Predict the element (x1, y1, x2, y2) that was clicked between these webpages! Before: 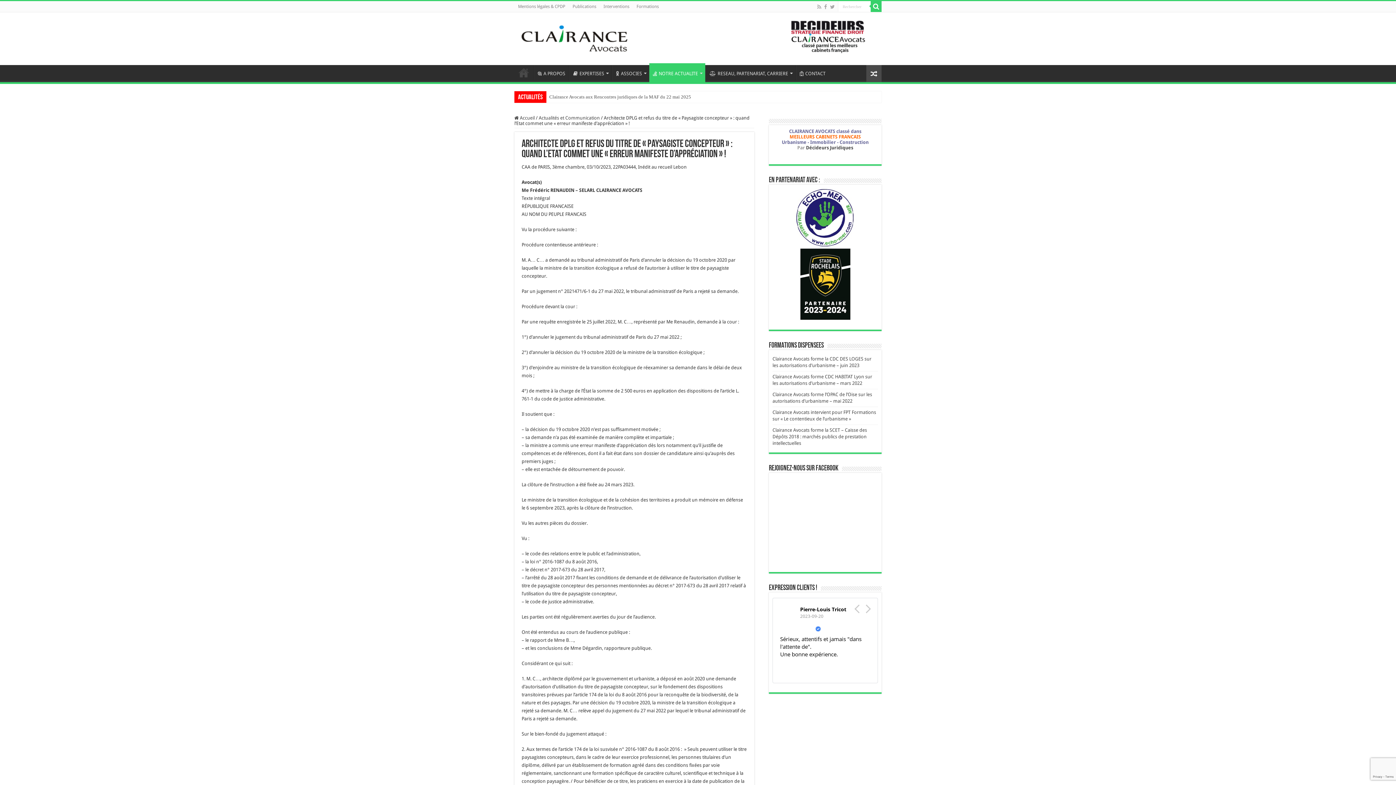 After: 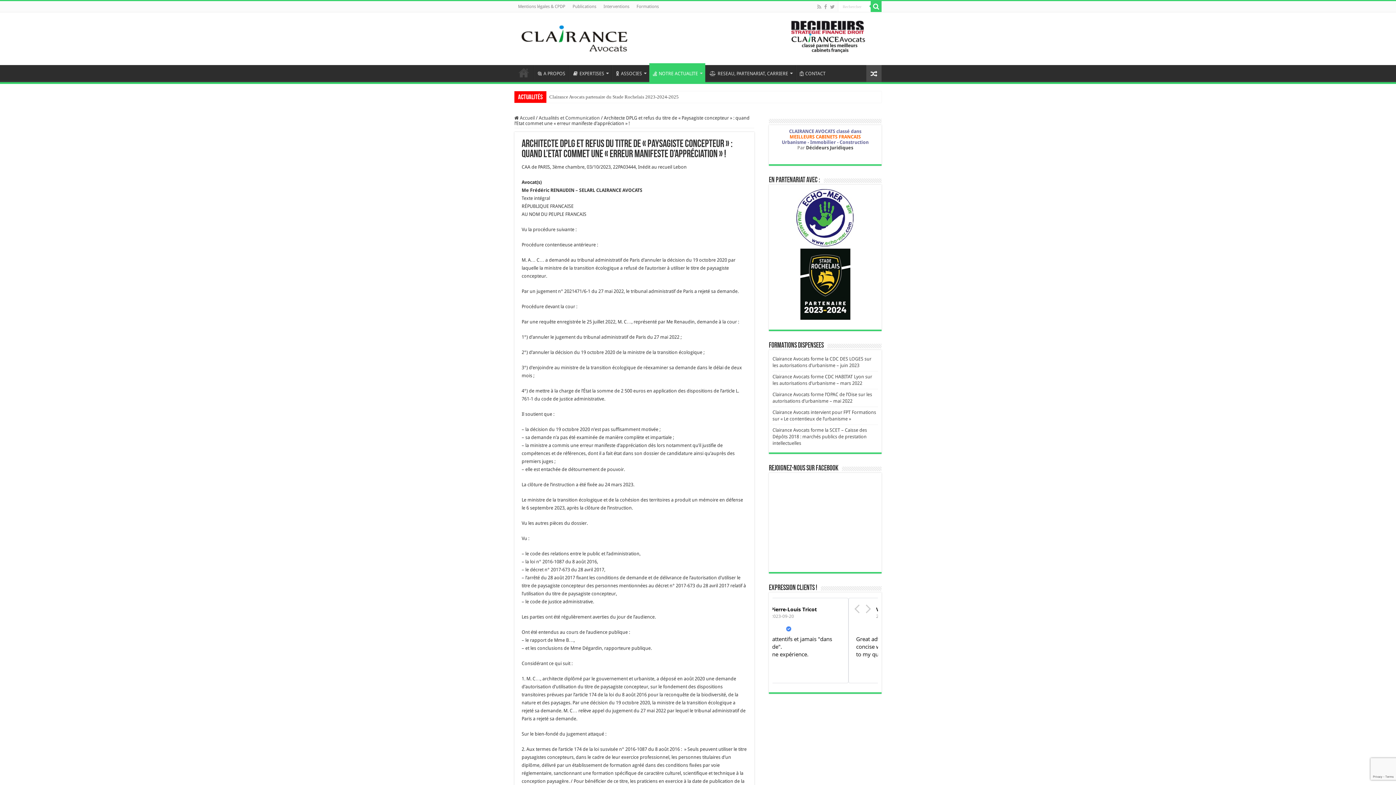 Action: bbox: (694, 33, 876, 38)